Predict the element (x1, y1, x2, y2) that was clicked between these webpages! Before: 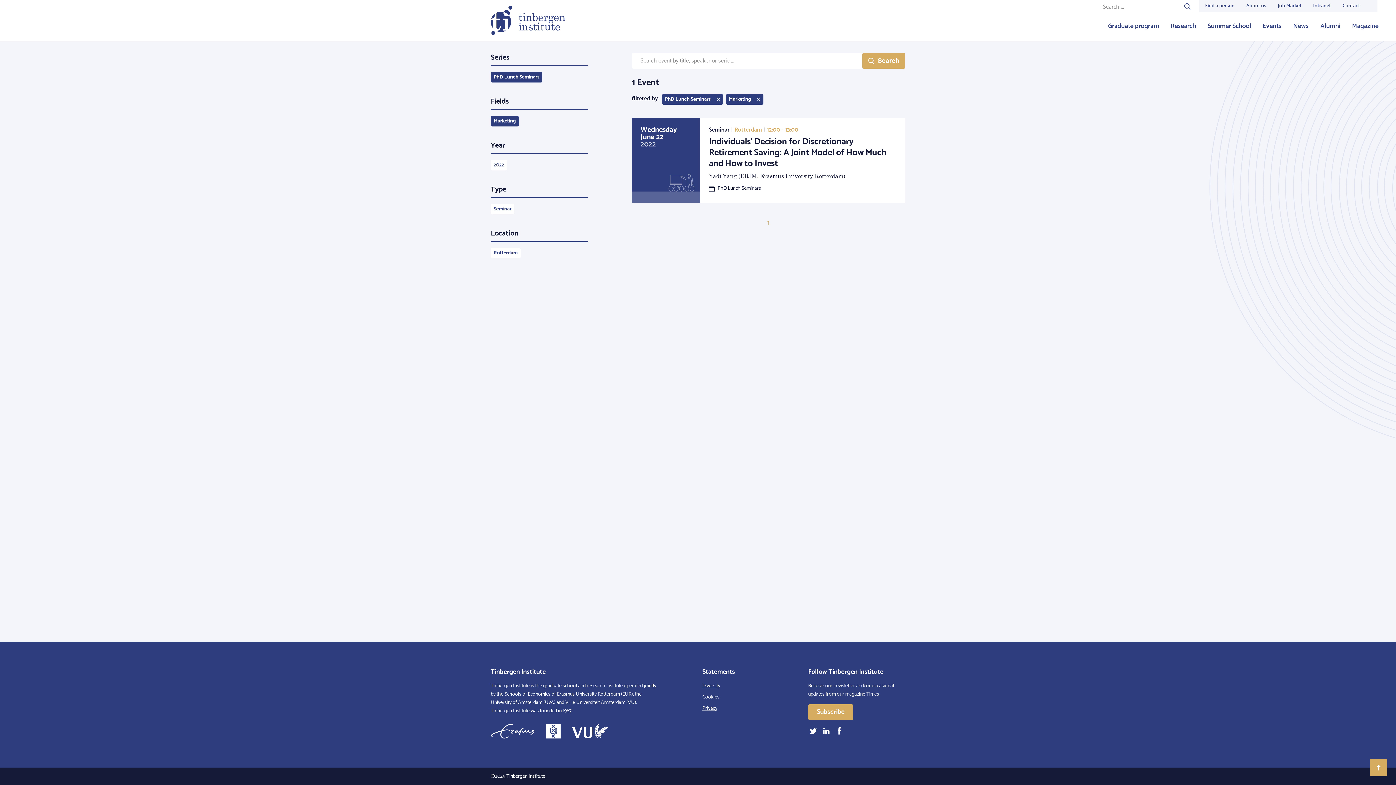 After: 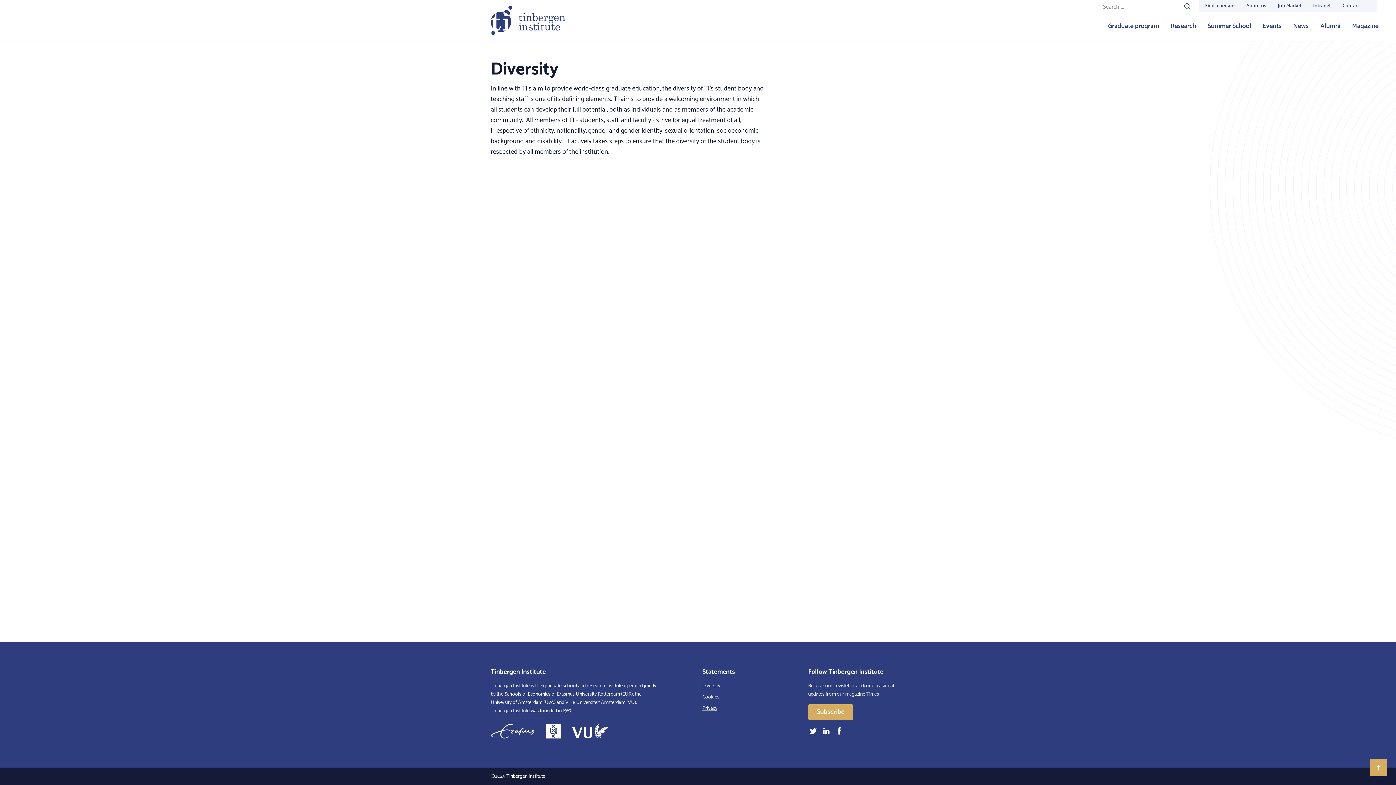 Action: bbox: (702, 682, 720, 690) label: Diversity